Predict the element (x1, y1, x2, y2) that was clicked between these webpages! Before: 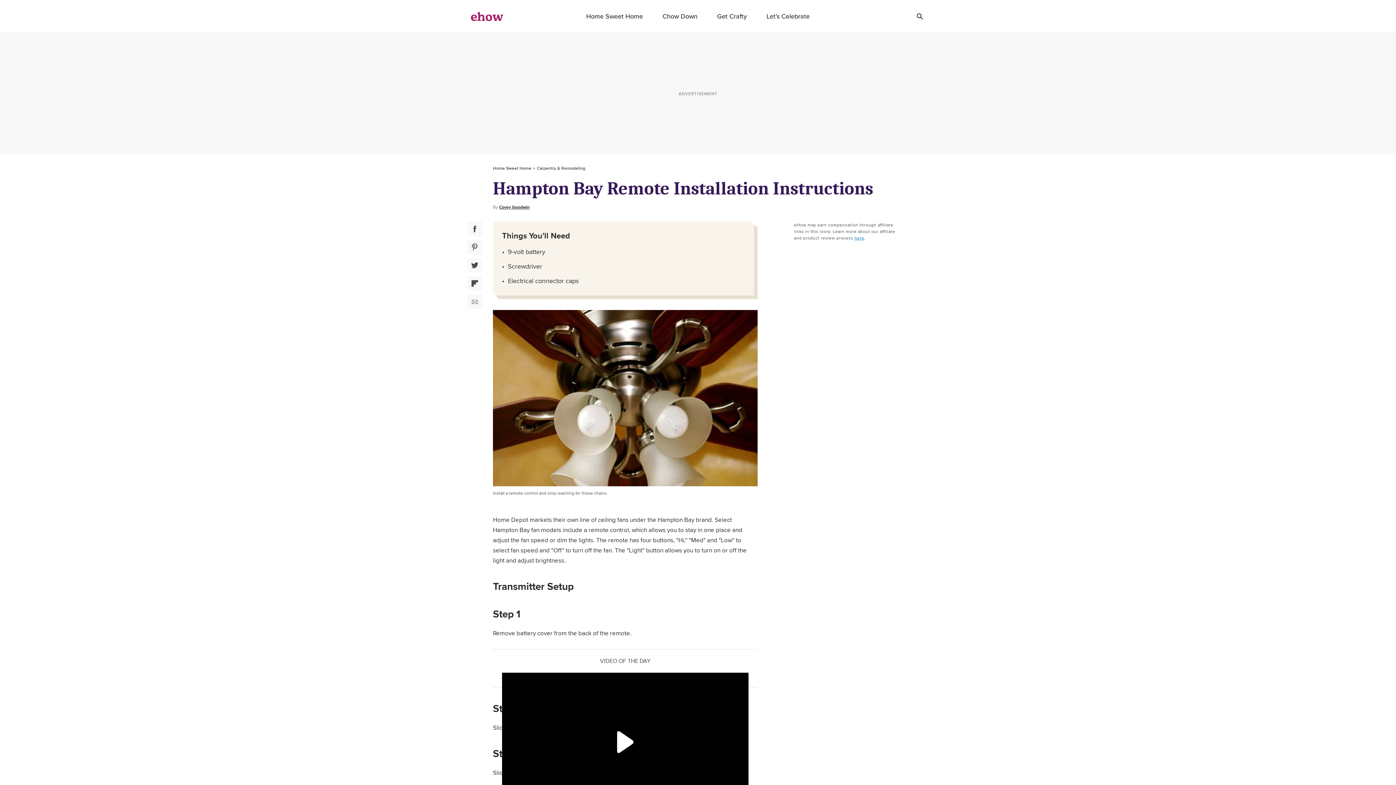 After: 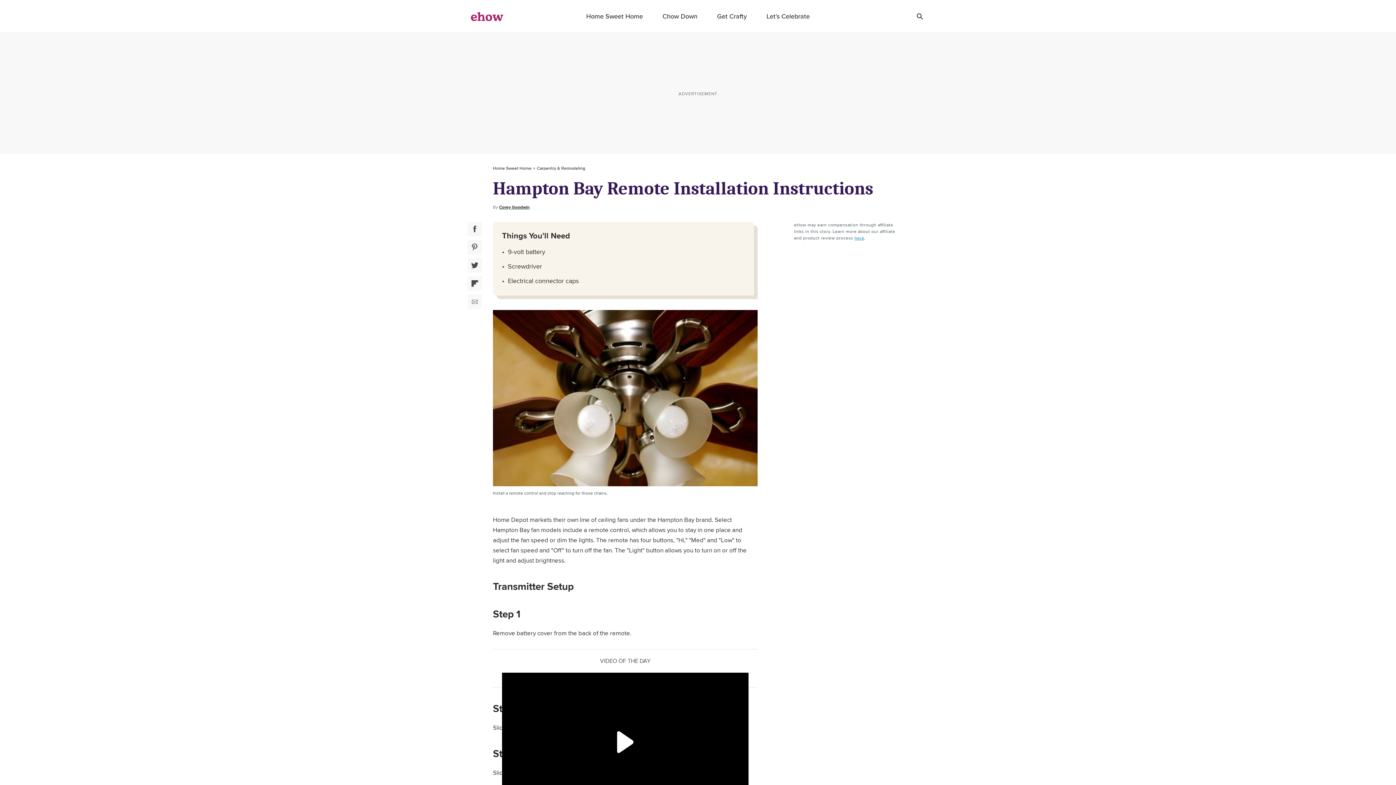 Action: label: Facebook Social Share bbox: (467, 221, 482, 236)